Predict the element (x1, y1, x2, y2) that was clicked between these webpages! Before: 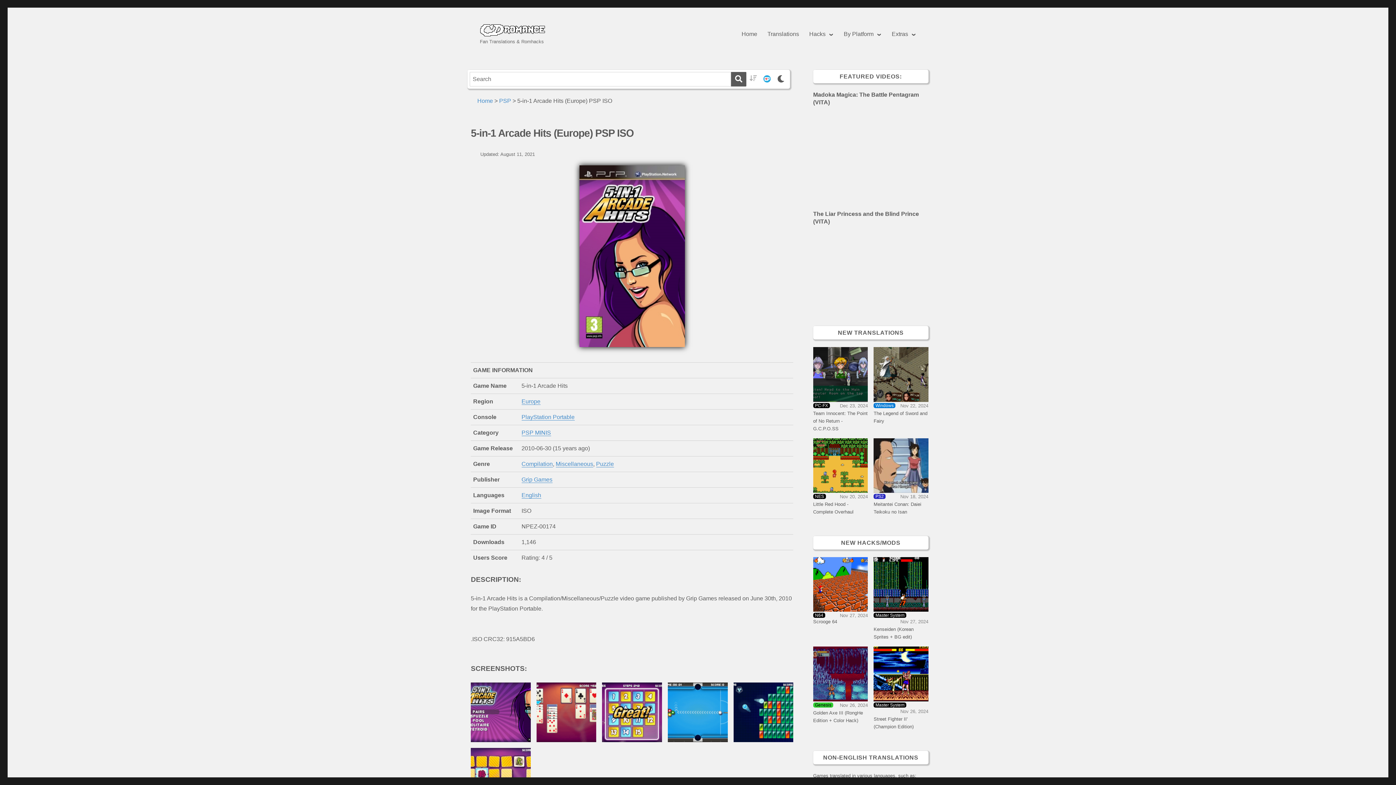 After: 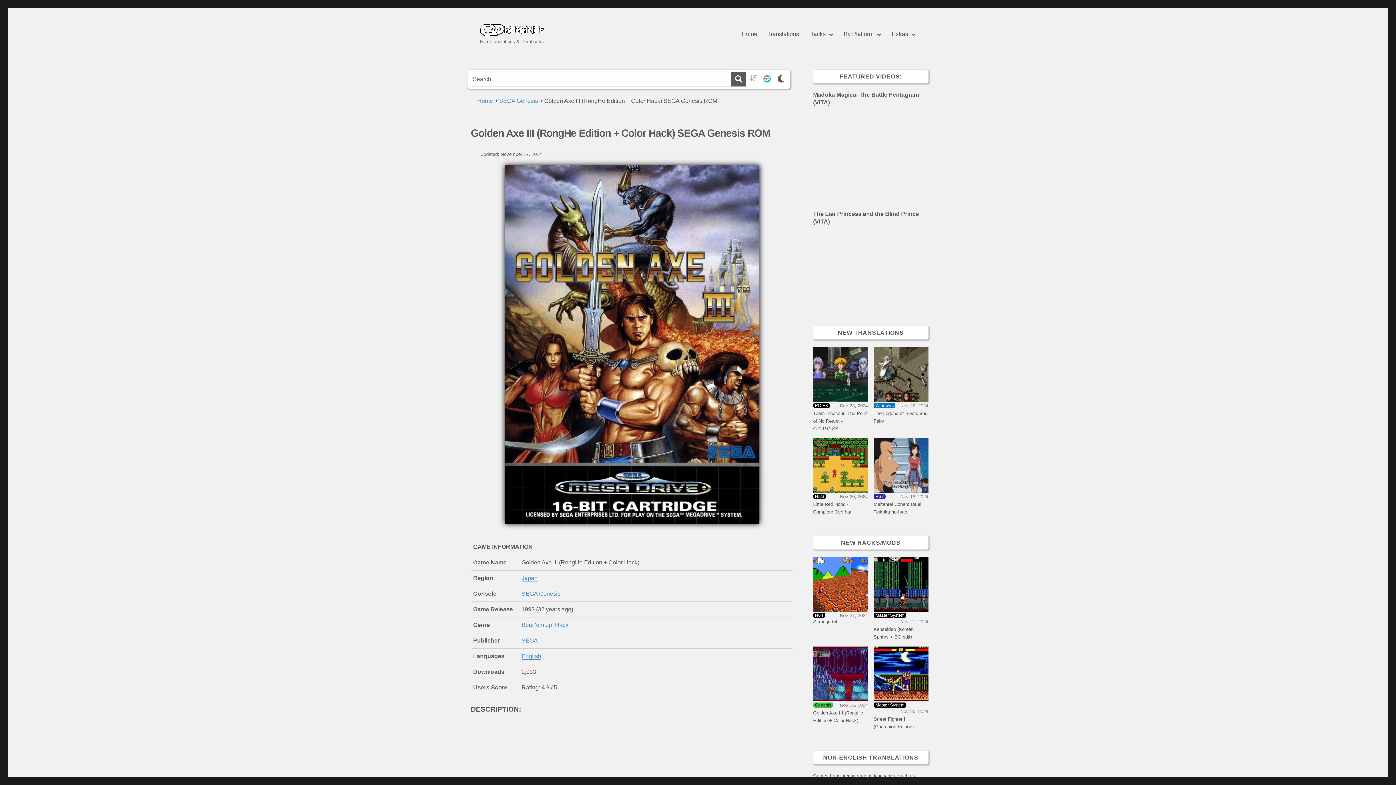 Action: bbox: (813, 647, 868, 701) label: Genesis
Nov 26, 2024
Golden Axe III (RongHe Edition + Color Hack)